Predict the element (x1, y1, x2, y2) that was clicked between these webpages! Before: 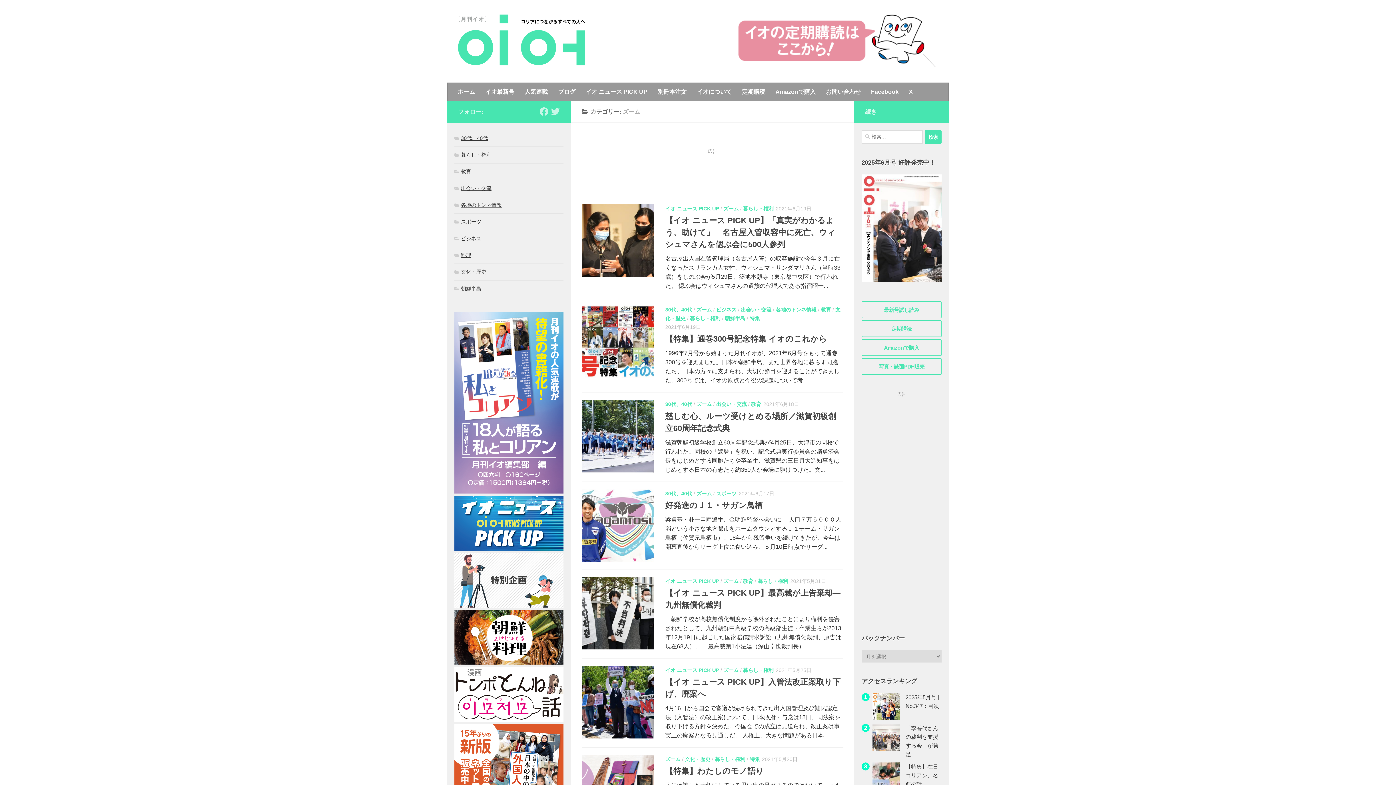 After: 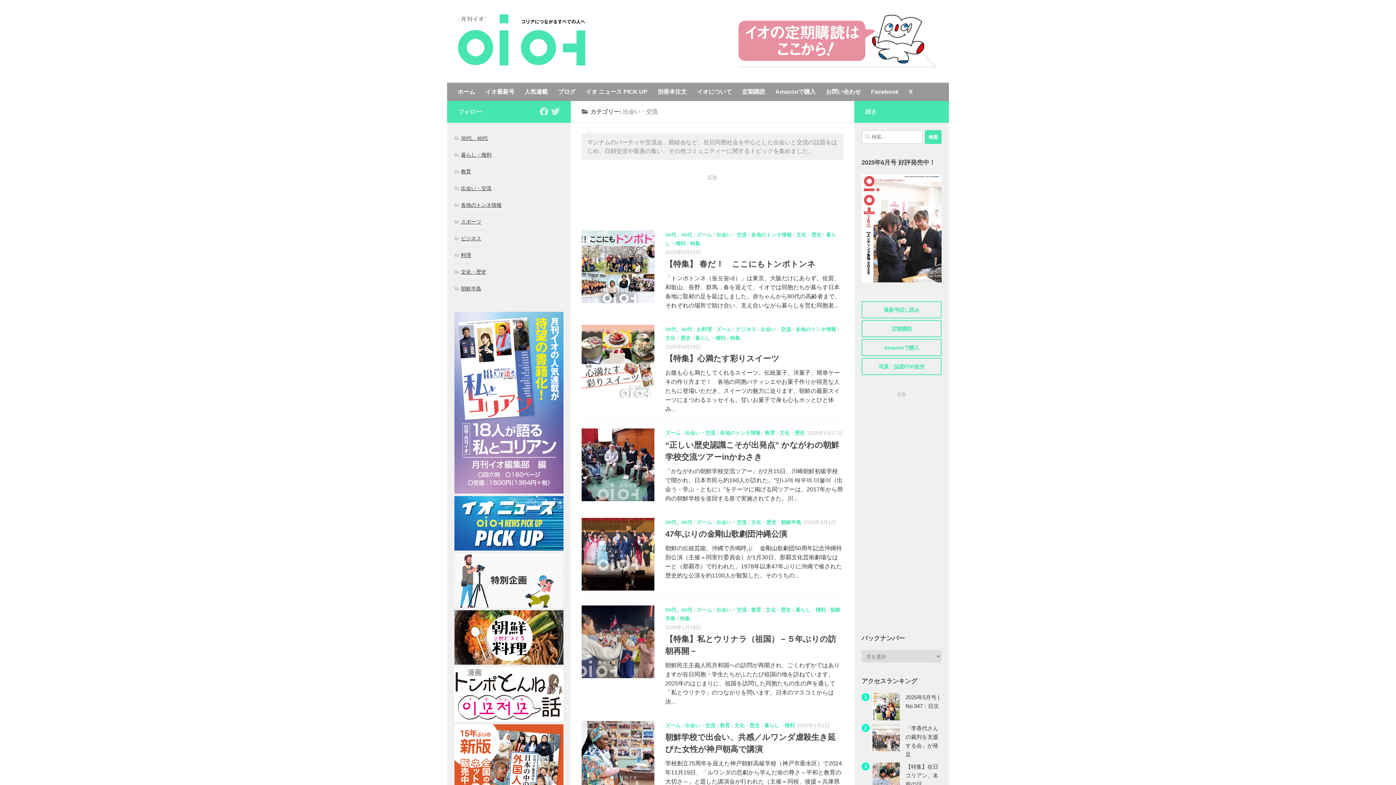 Action: label: 出会い・交流 bbox: (741, 306, 771, 312)